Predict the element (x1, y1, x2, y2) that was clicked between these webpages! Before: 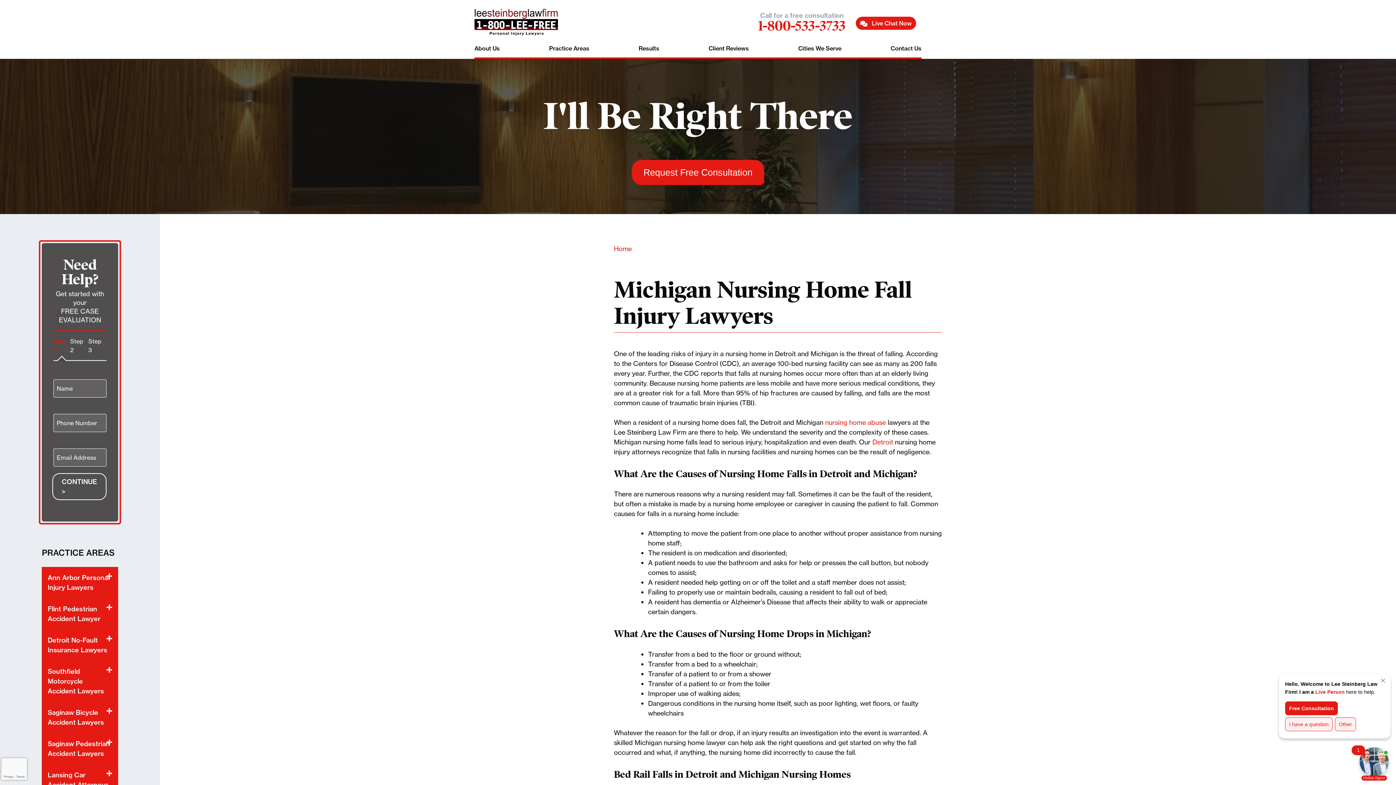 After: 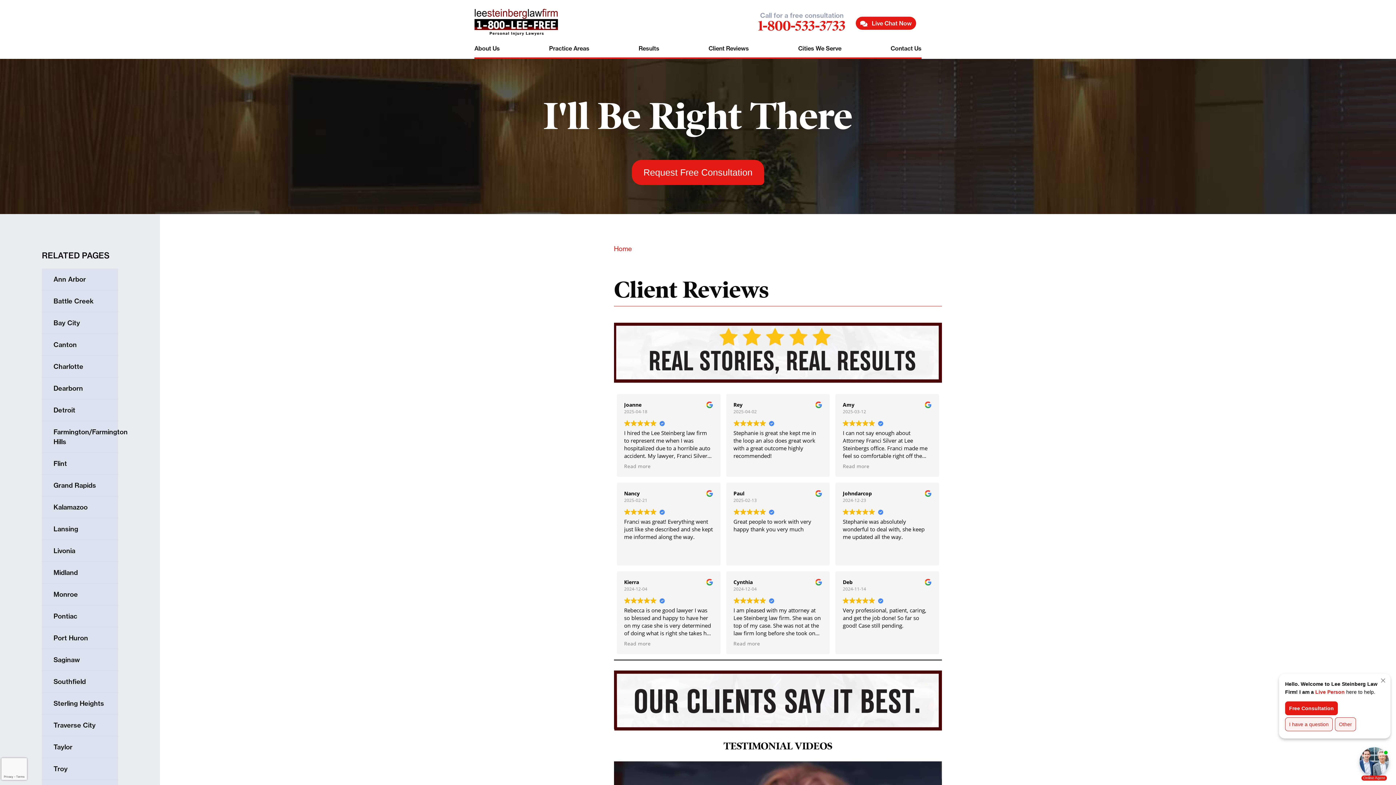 Action: bbox: (708, 43, 749, 52) label: Client Reviews